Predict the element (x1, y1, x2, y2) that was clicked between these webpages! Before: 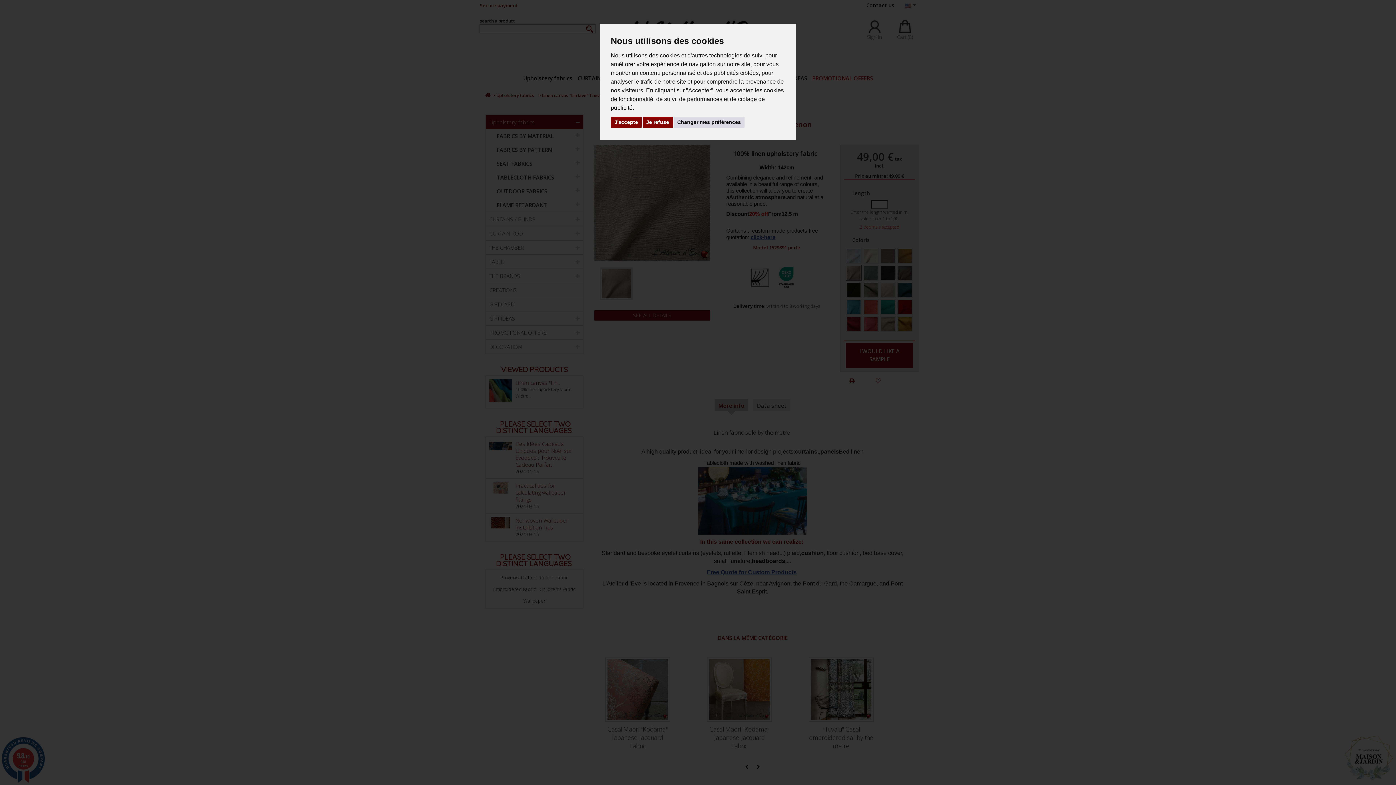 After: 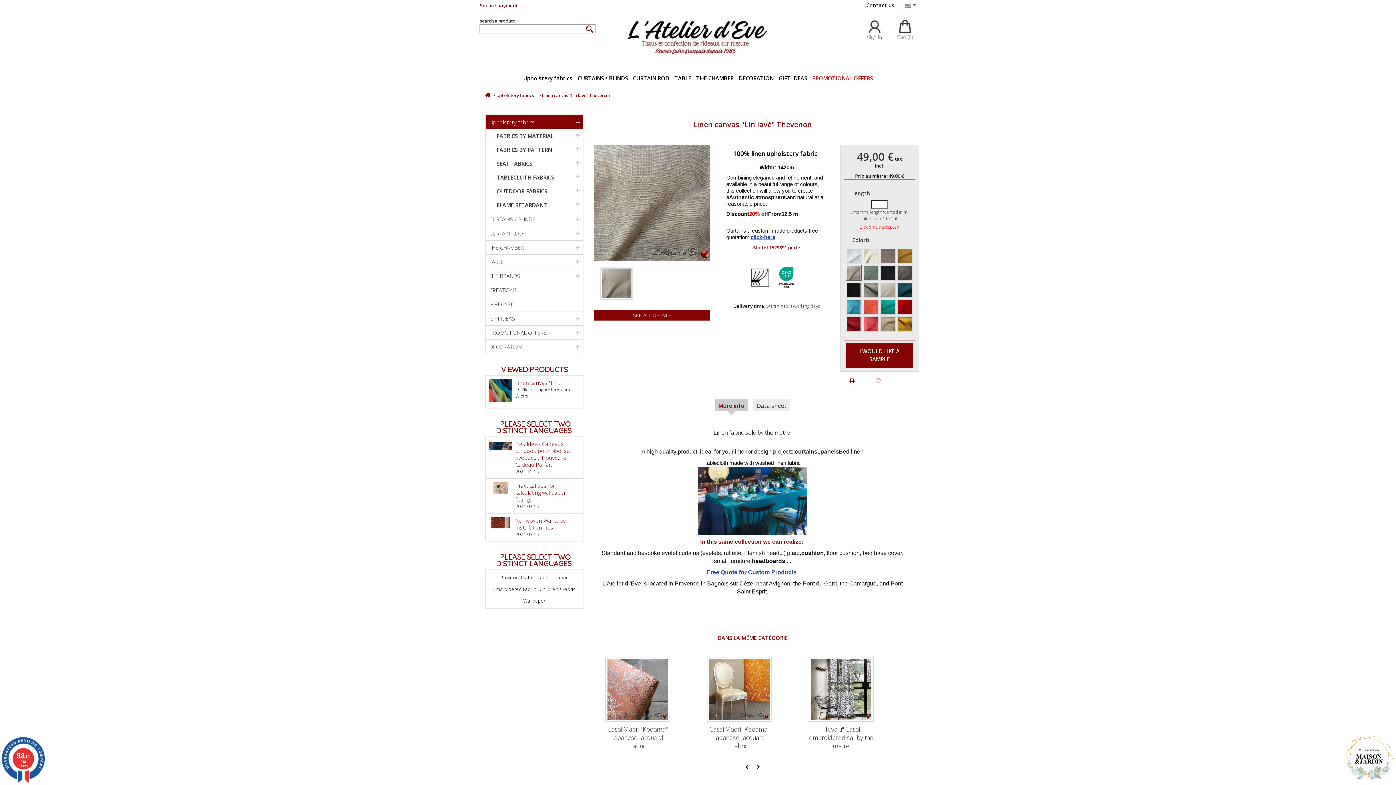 Action: label: J'accepte bbox: (610, 116, 641, 128)